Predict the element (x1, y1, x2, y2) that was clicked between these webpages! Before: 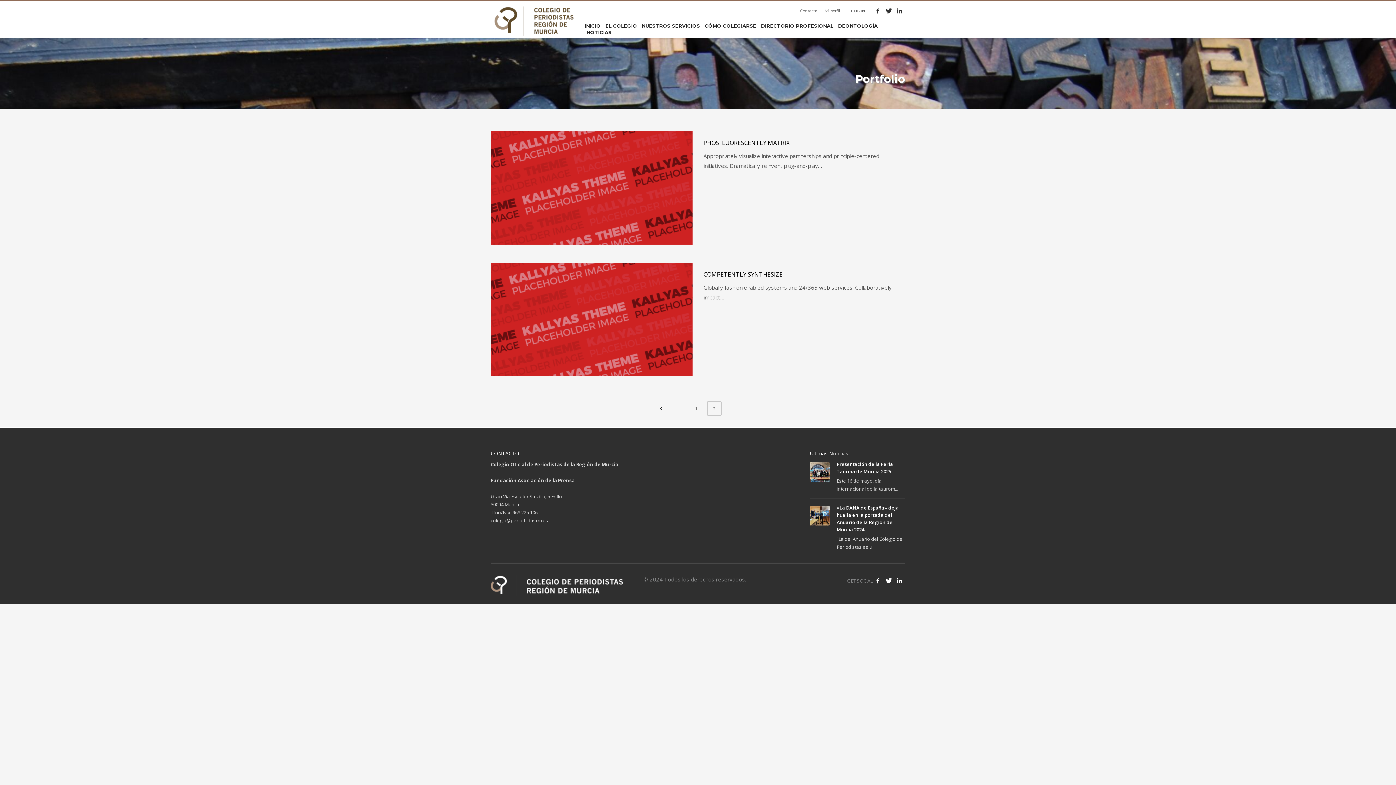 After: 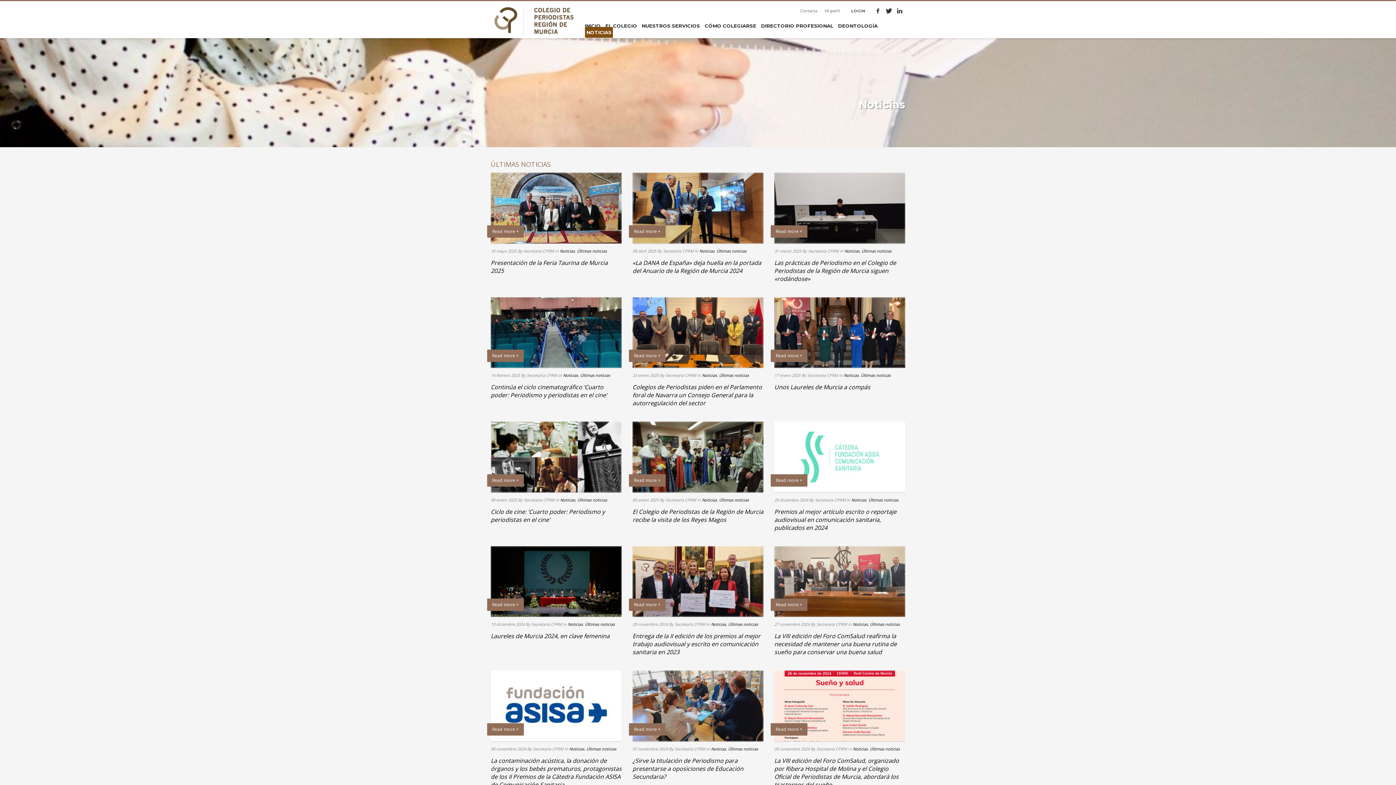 Action: bbox: (585, 29, 613, 35) label: NOTICIAS